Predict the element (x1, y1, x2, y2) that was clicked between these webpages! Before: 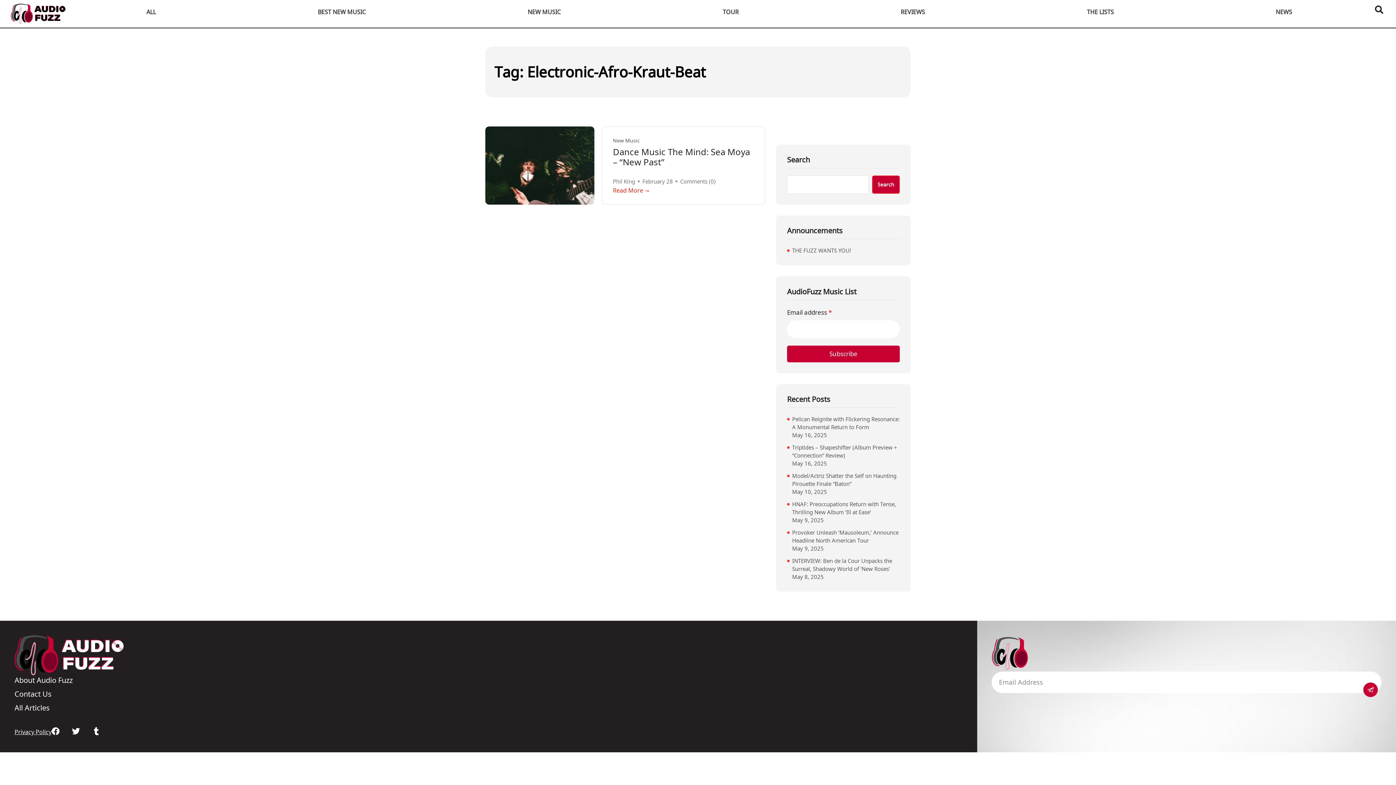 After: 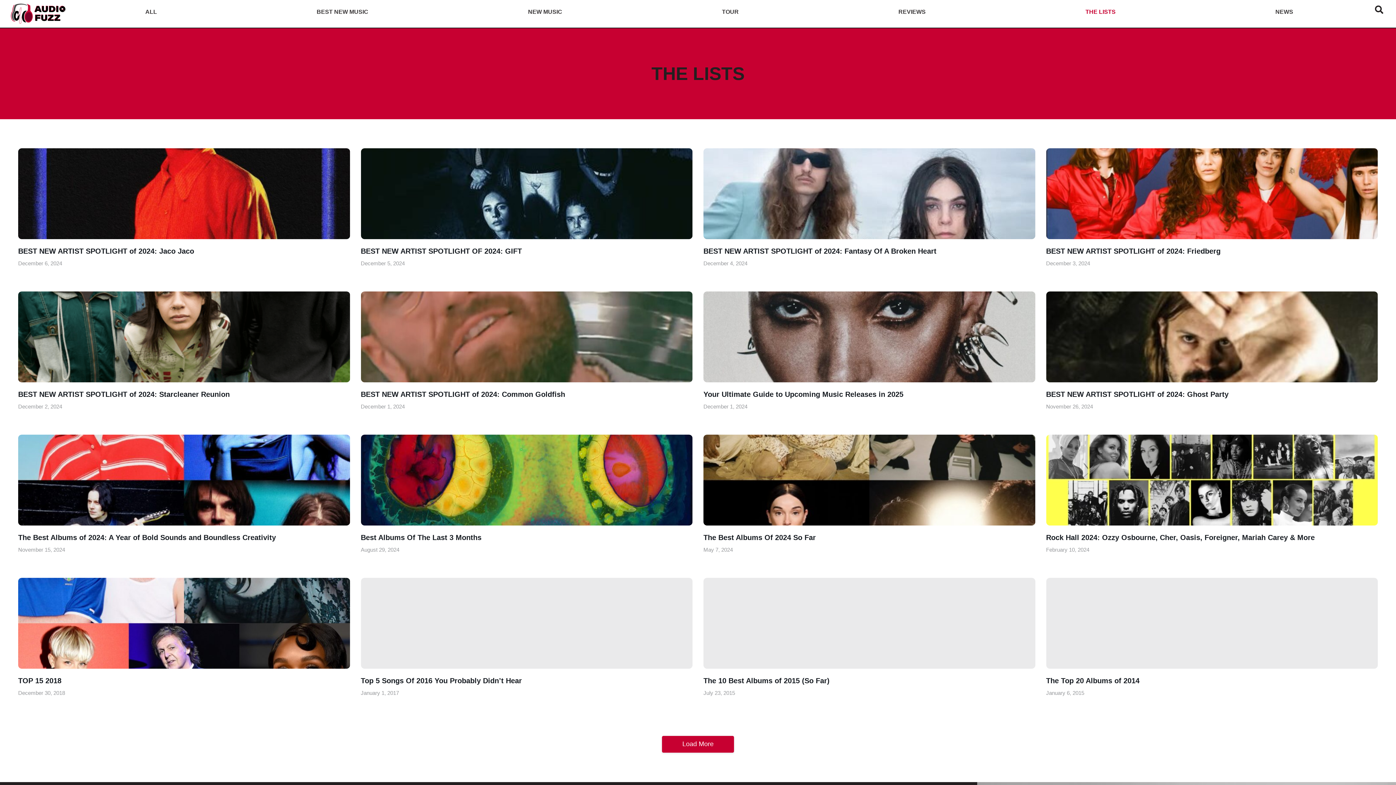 Action: label: THE LISTS bbox: (1006, 3, 1195, 20)